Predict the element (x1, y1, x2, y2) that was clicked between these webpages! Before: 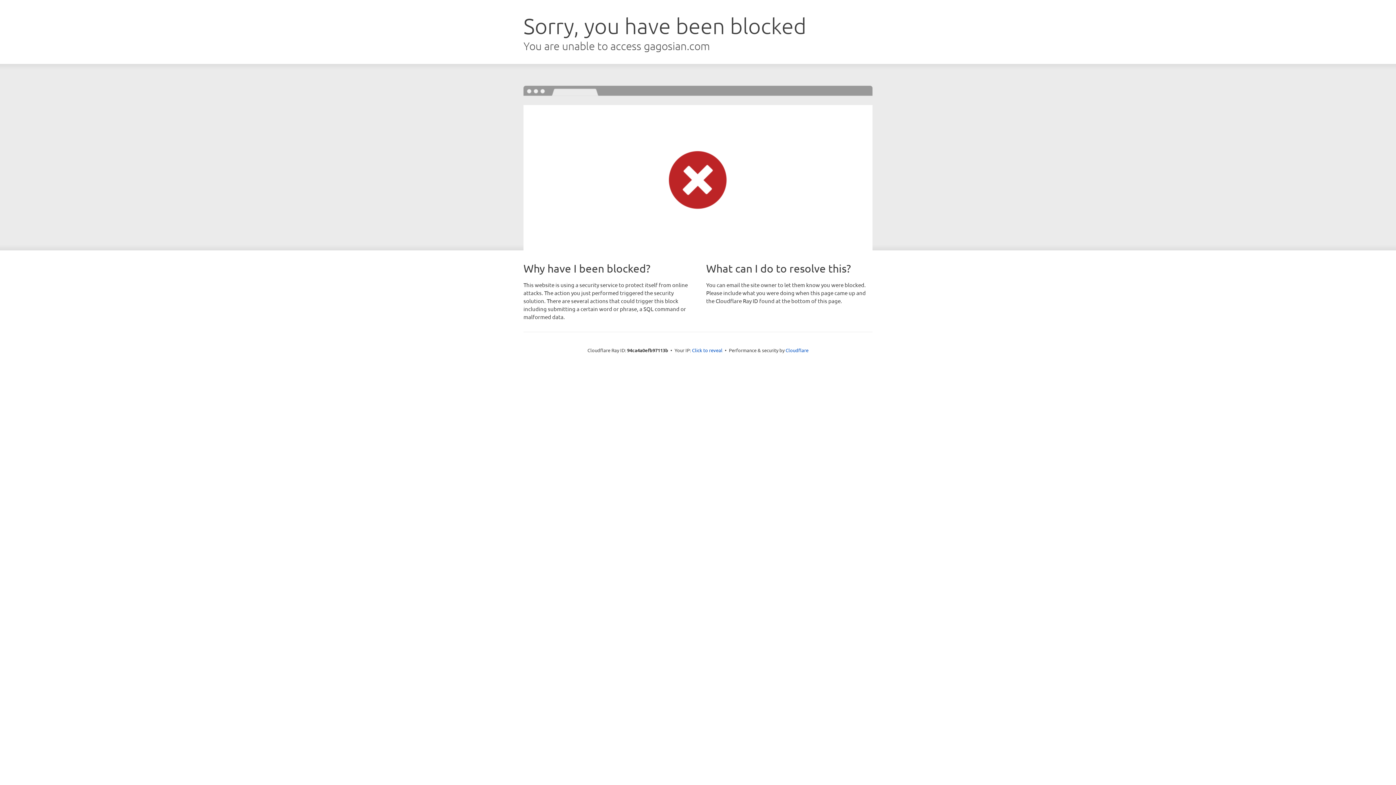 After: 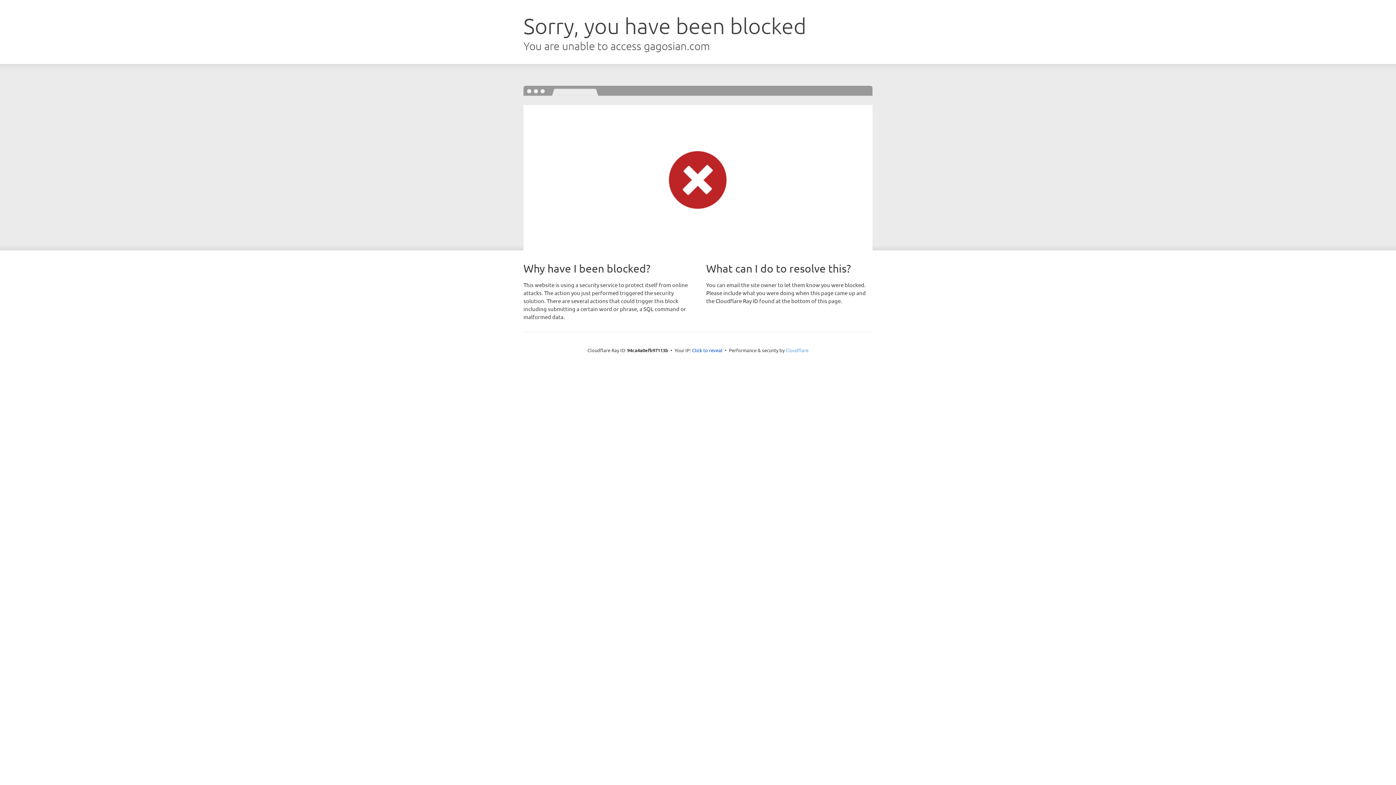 Action: label: Cloudflare bbox: (785, 347, 808, 353)